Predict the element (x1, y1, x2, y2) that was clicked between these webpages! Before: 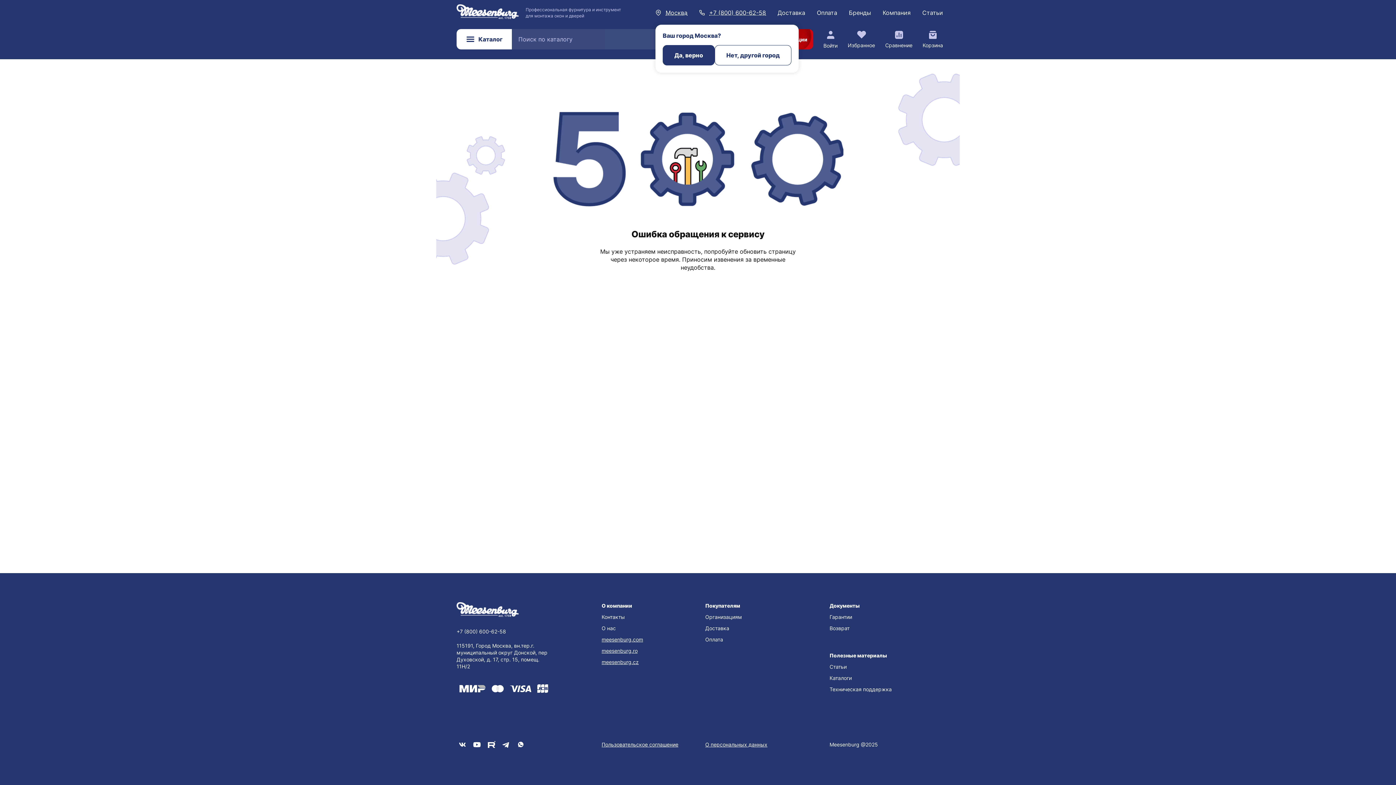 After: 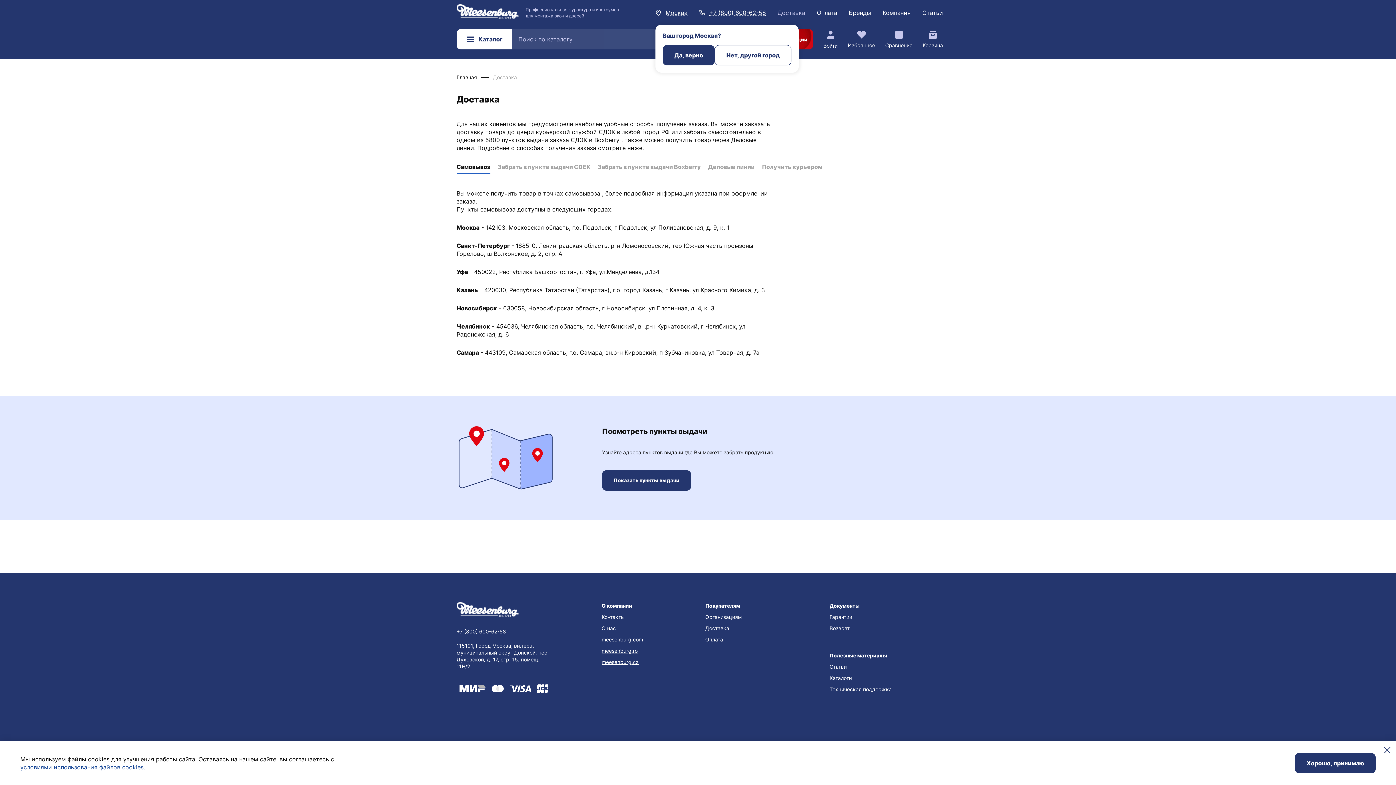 Action: label: Доставка bbox: (777, 8, 805, 16)